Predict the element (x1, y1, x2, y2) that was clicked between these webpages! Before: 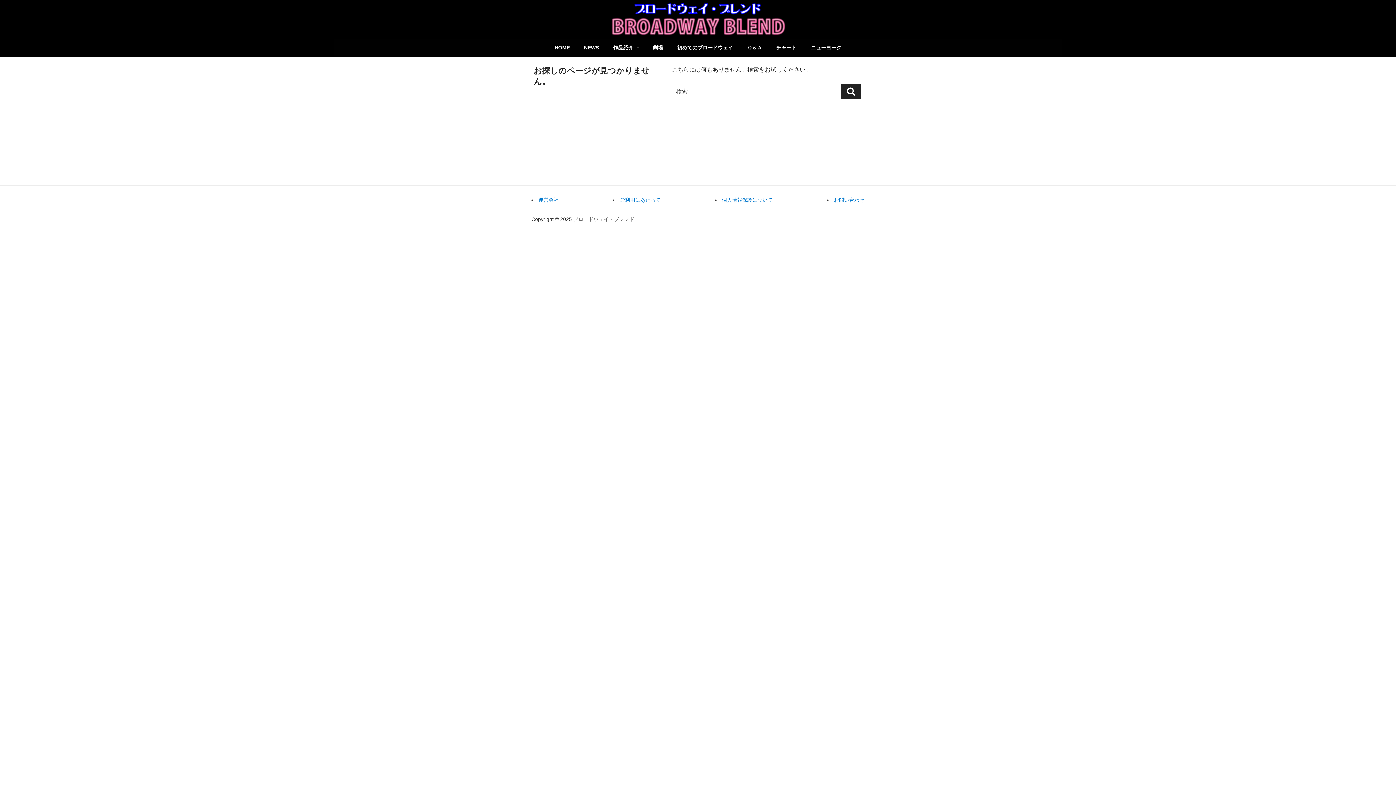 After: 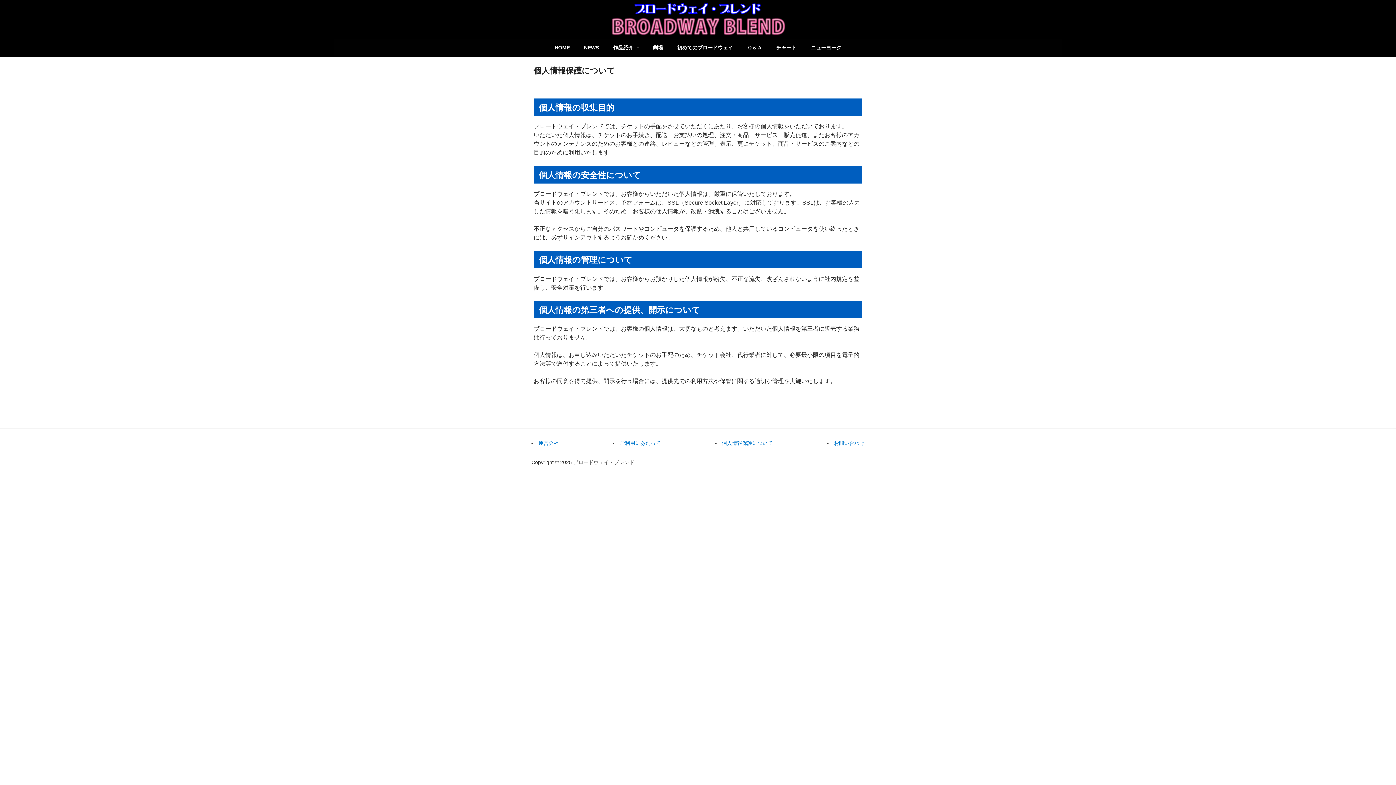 Action: bbox: (722, 197, 772, 203) label: 個人情報保護について